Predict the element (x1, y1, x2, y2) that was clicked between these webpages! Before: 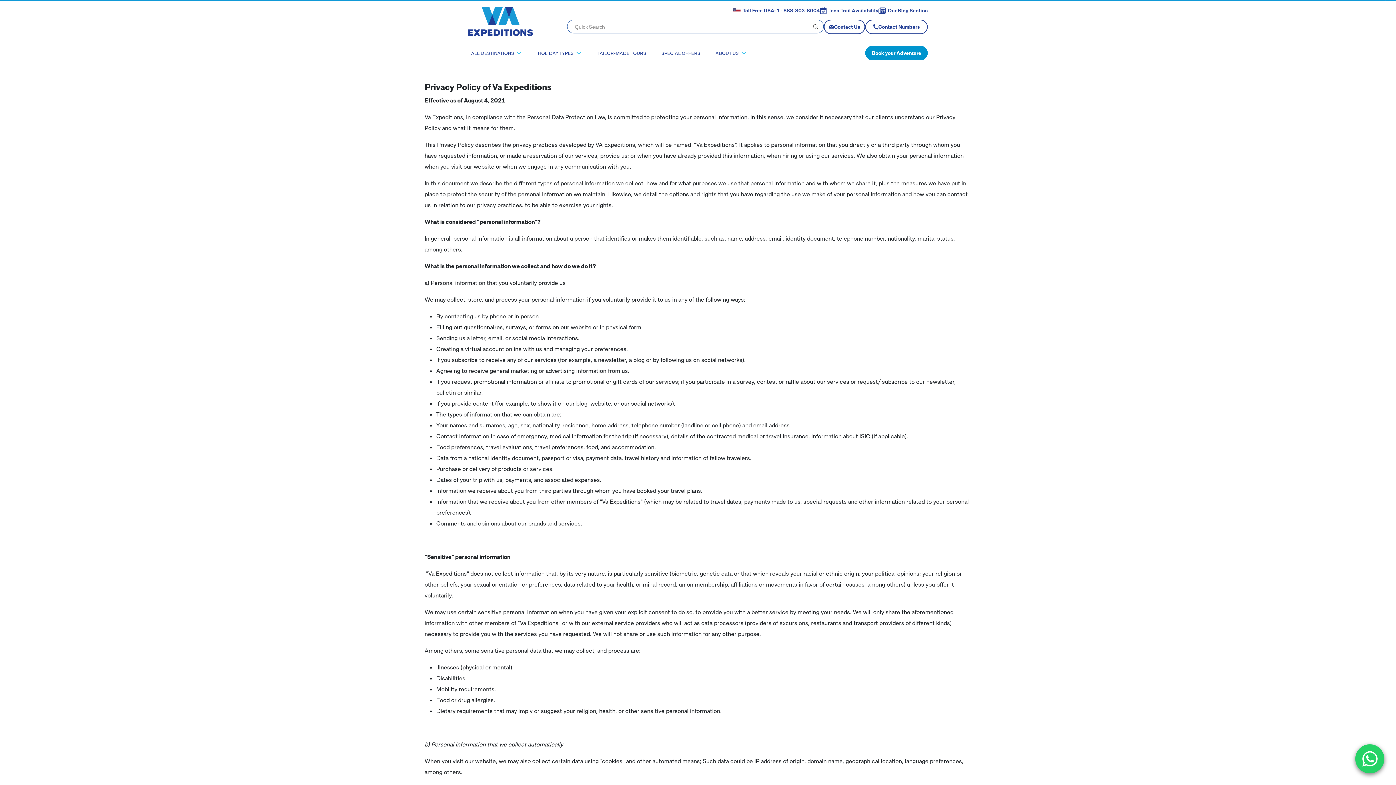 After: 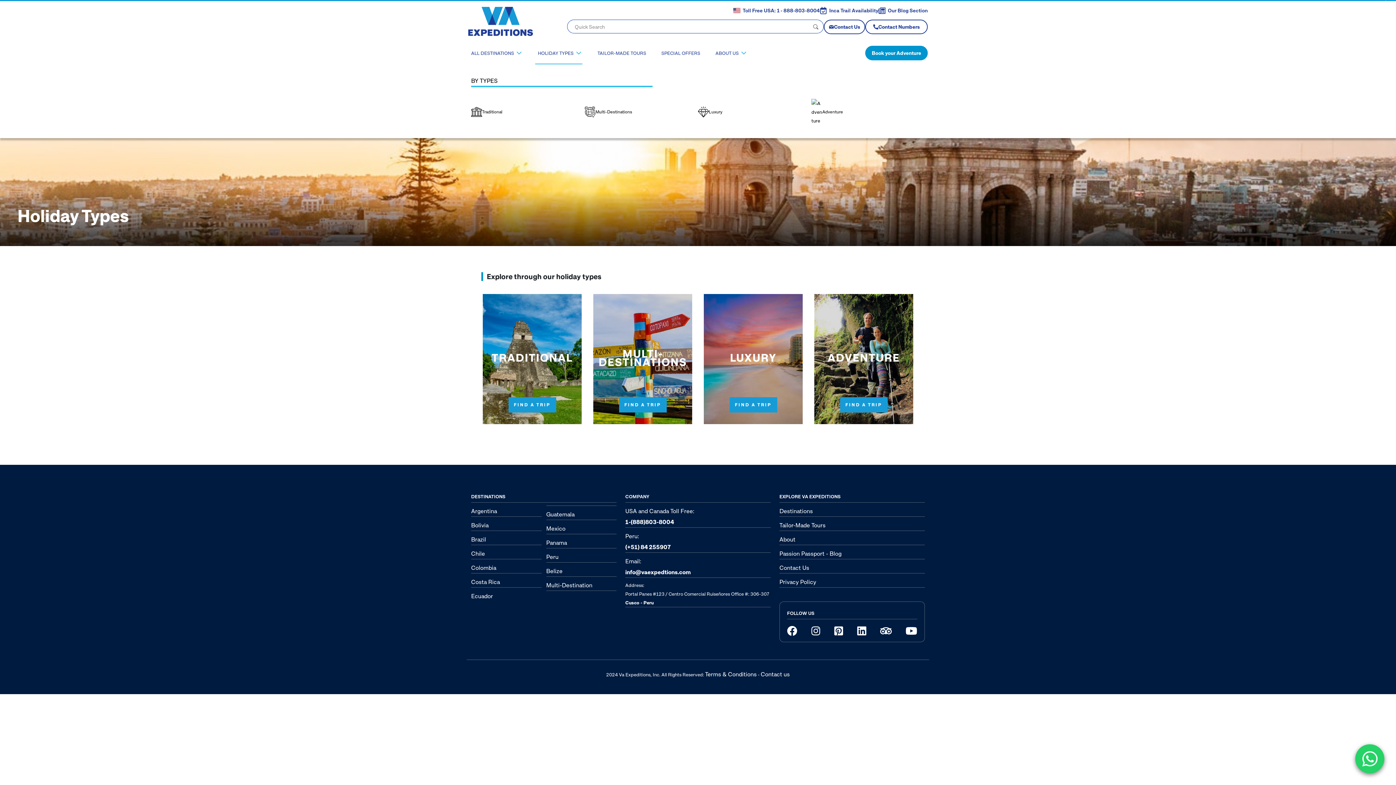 Action: label: HOLIDAY TYPES bbox: (538, 41, 573, 64)